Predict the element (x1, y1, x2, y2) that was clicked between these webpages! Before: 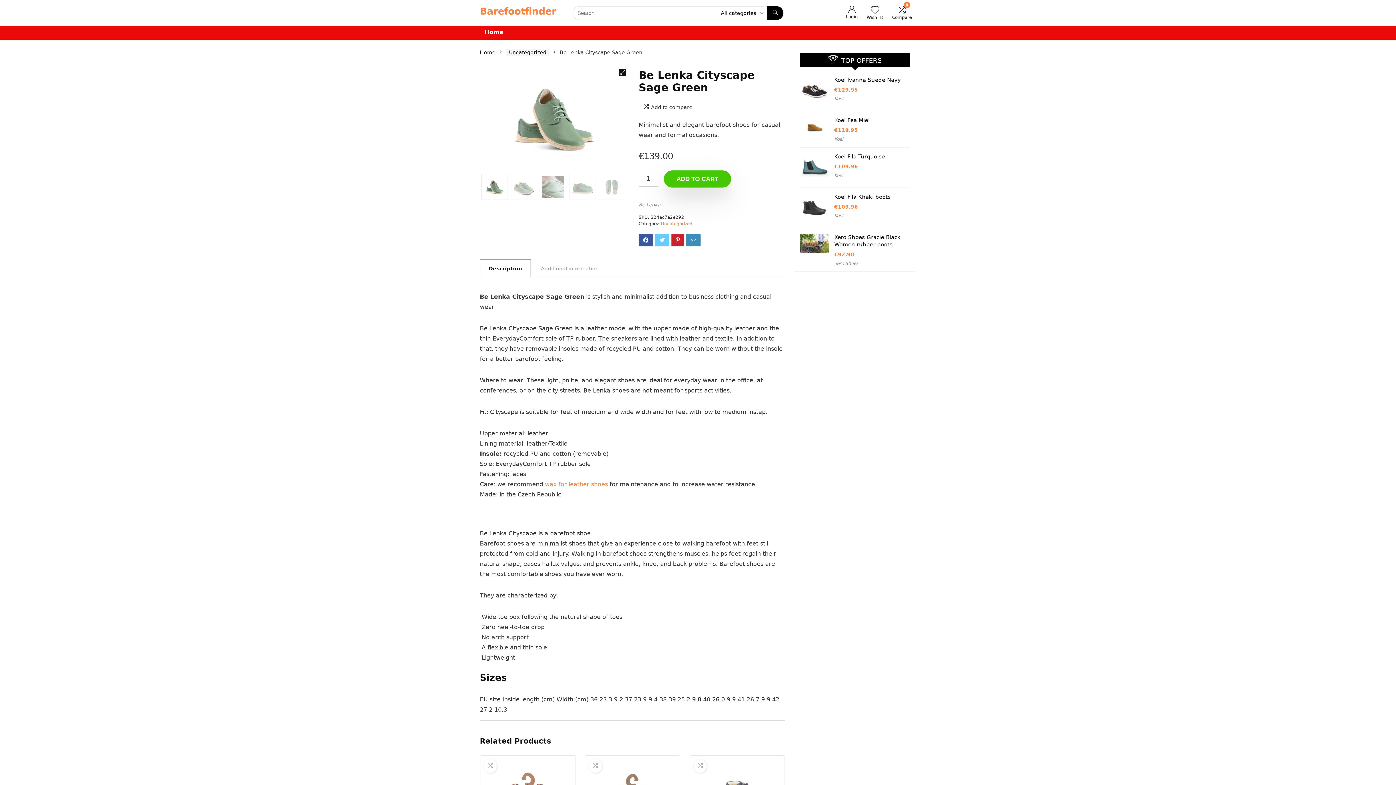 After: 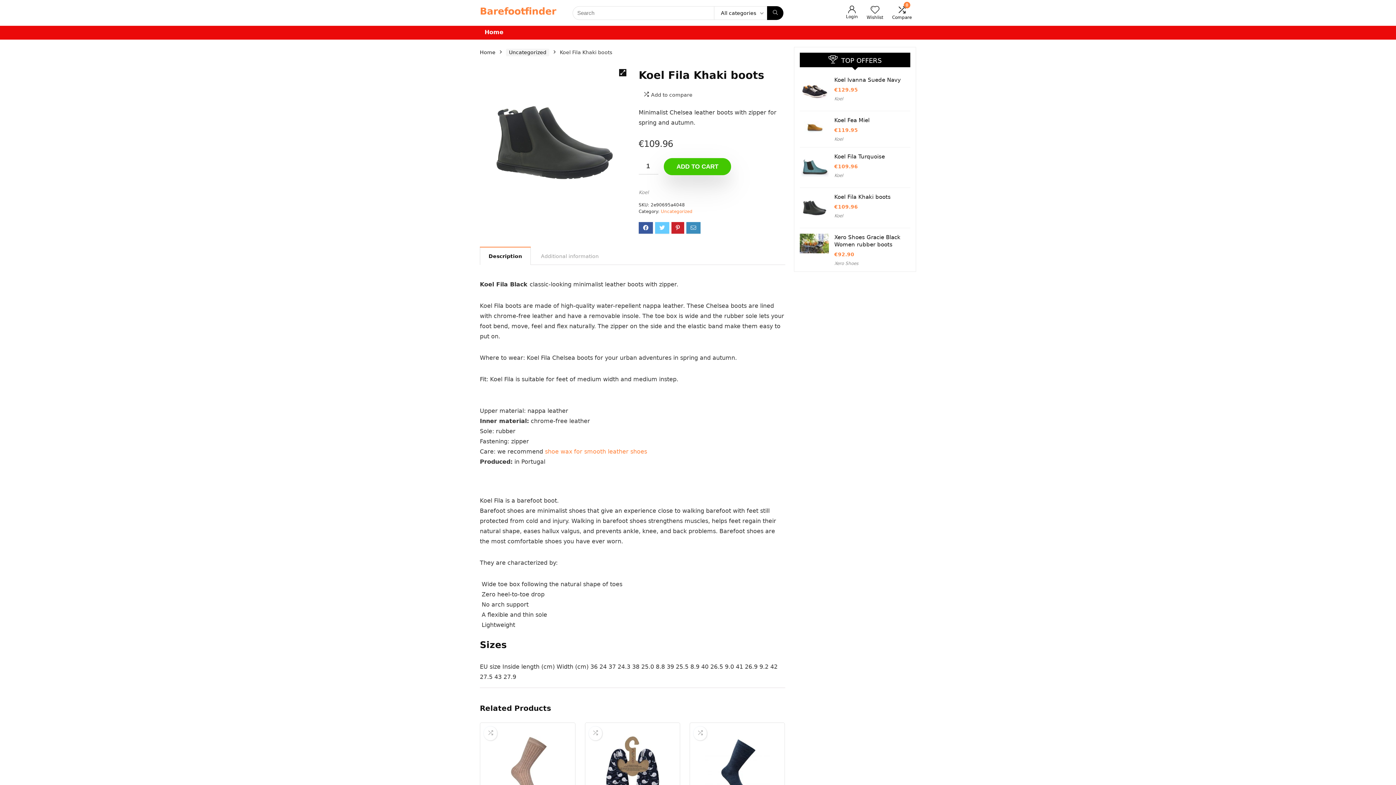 Action: bbox: (800, 193, 829, 200)